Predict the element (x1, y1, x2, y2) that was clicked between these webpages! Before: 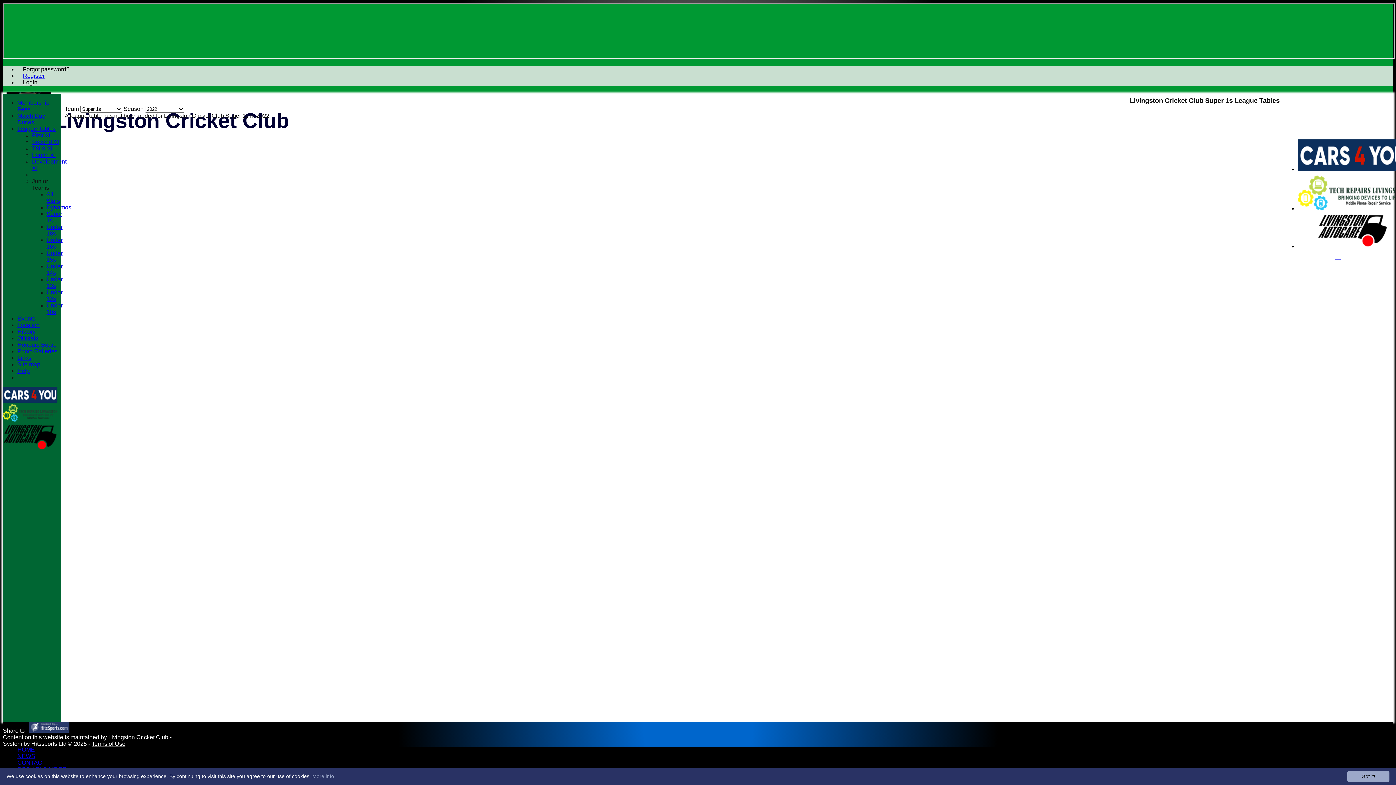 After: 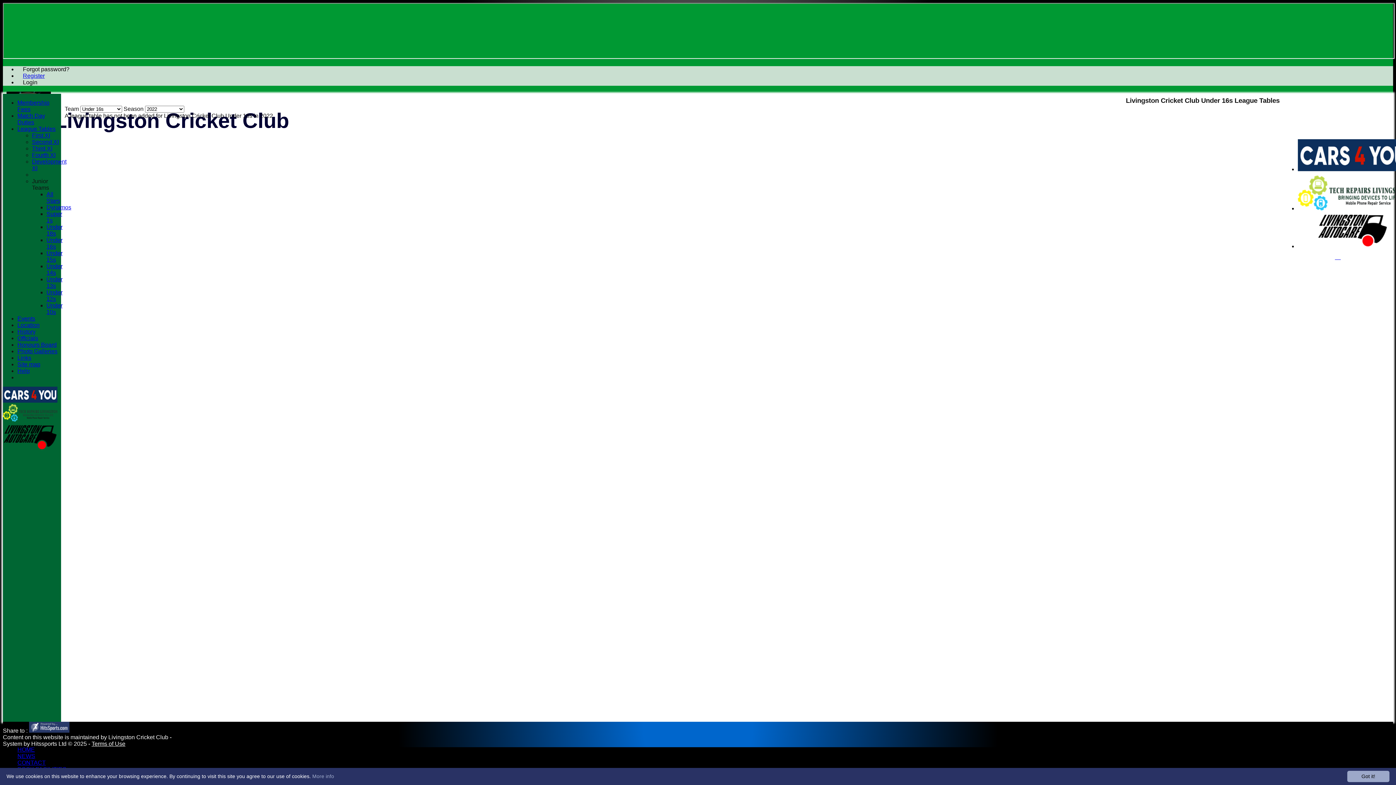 Action: bbox: (46, 237, 62, 249) label: Under 16s